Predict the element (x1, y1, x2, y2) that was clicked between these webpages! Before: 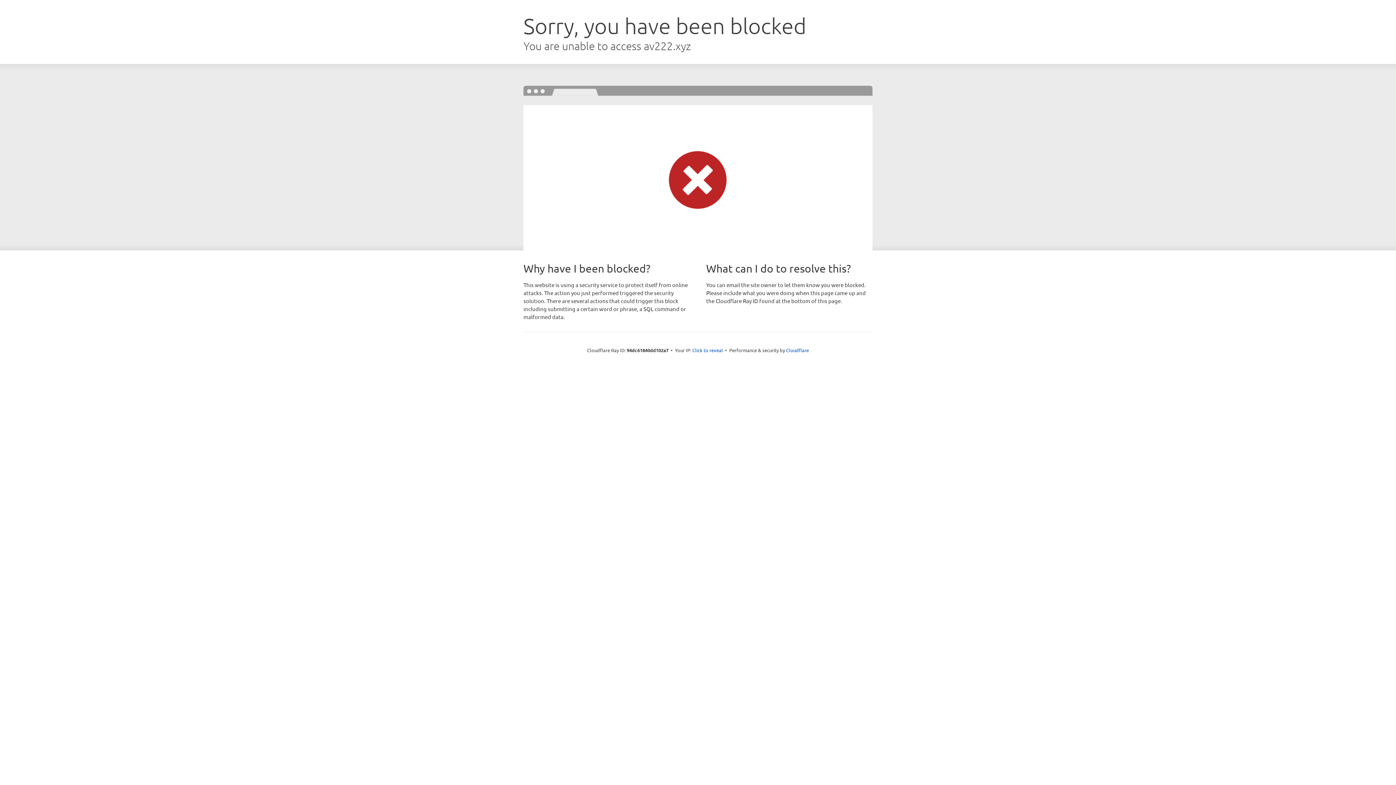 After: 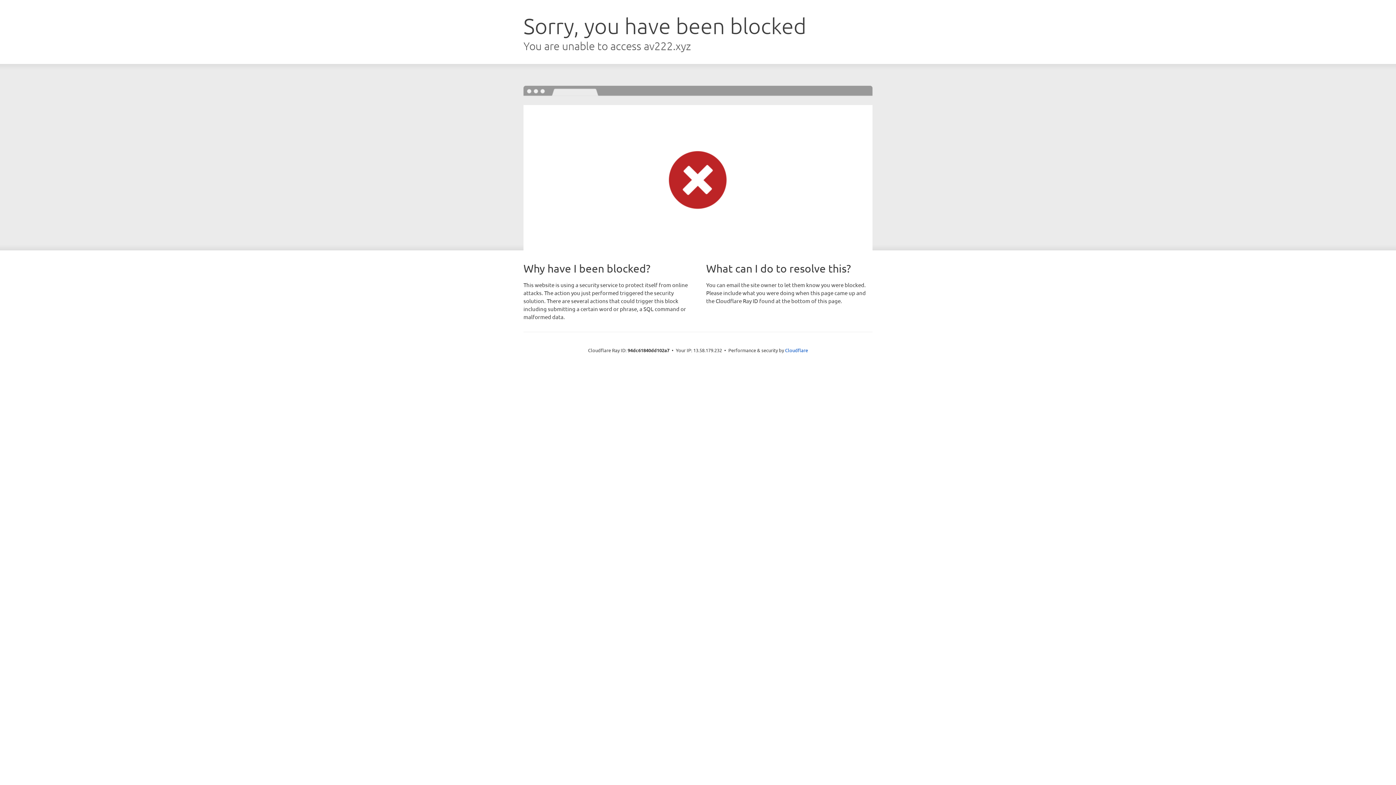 Action: bbox: (692, 346, 723, 353) label: Click to reveal